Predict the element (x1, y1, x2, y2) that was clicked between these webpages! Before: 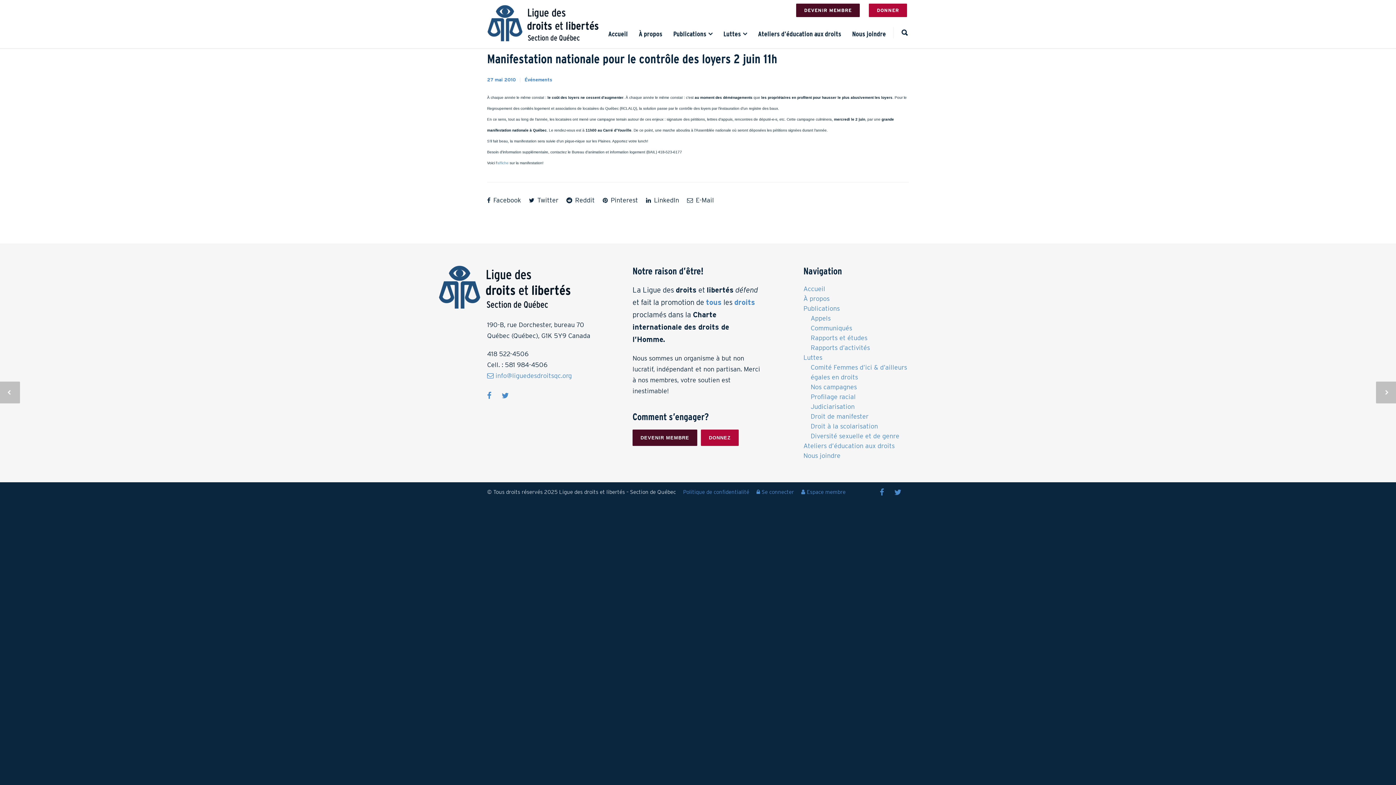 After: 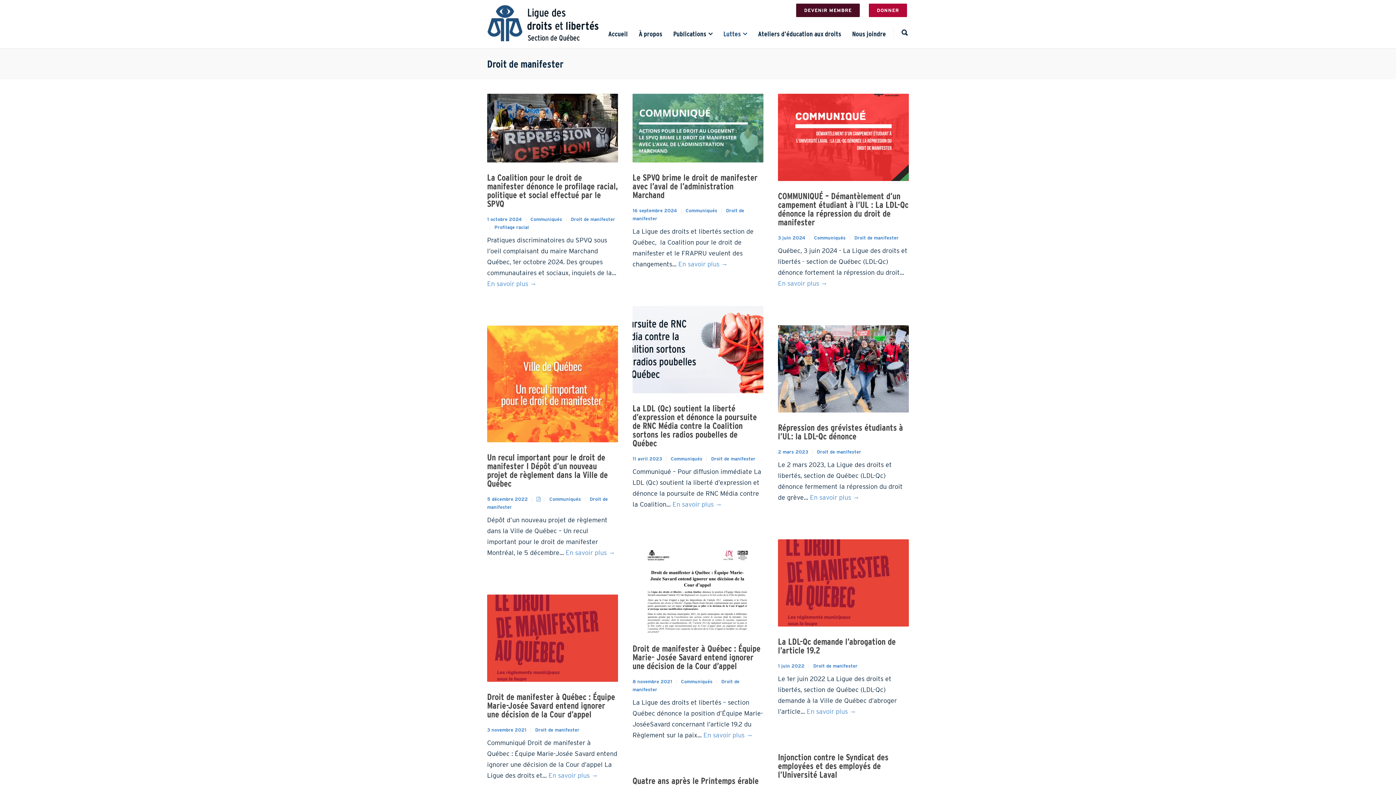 Action: label: Droit de manifester bbox: (810, 411, 909, 421)